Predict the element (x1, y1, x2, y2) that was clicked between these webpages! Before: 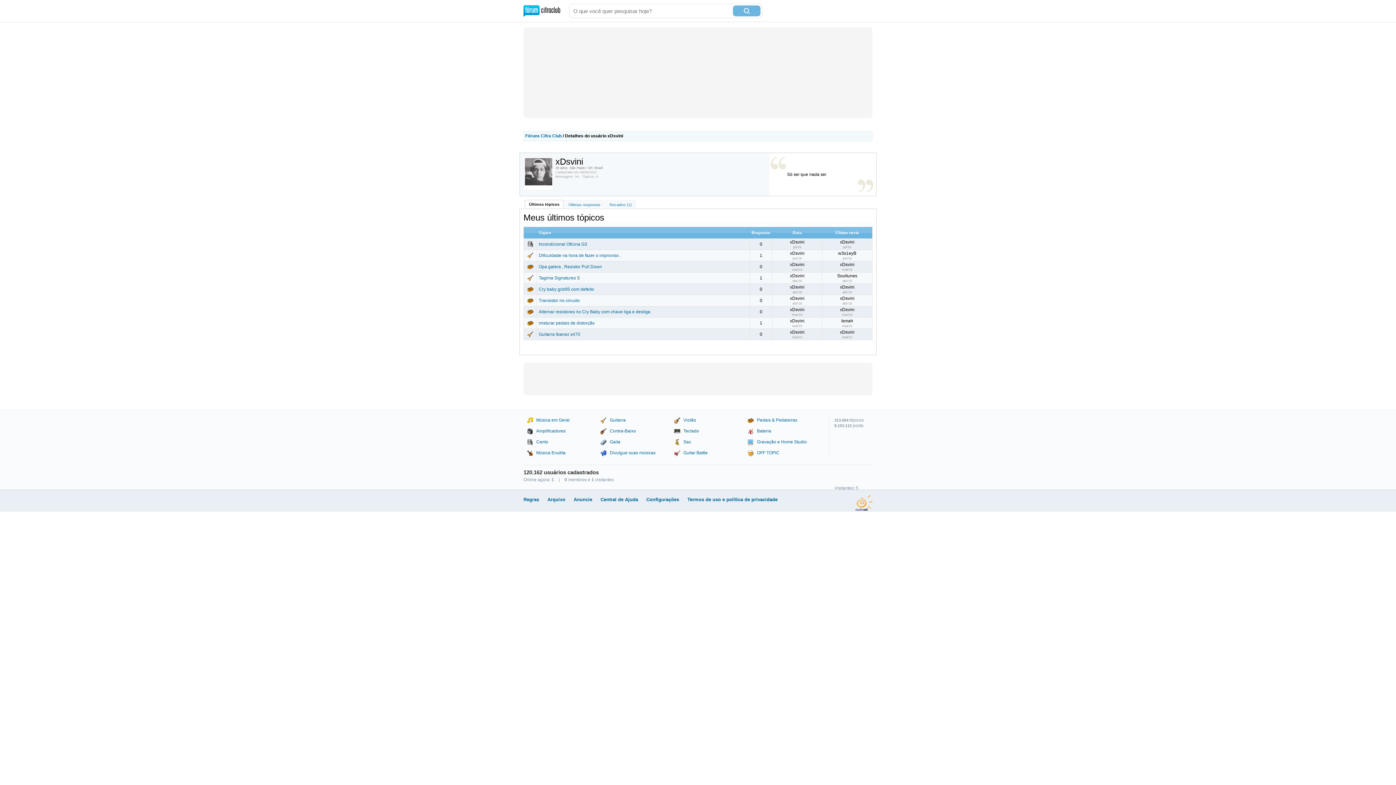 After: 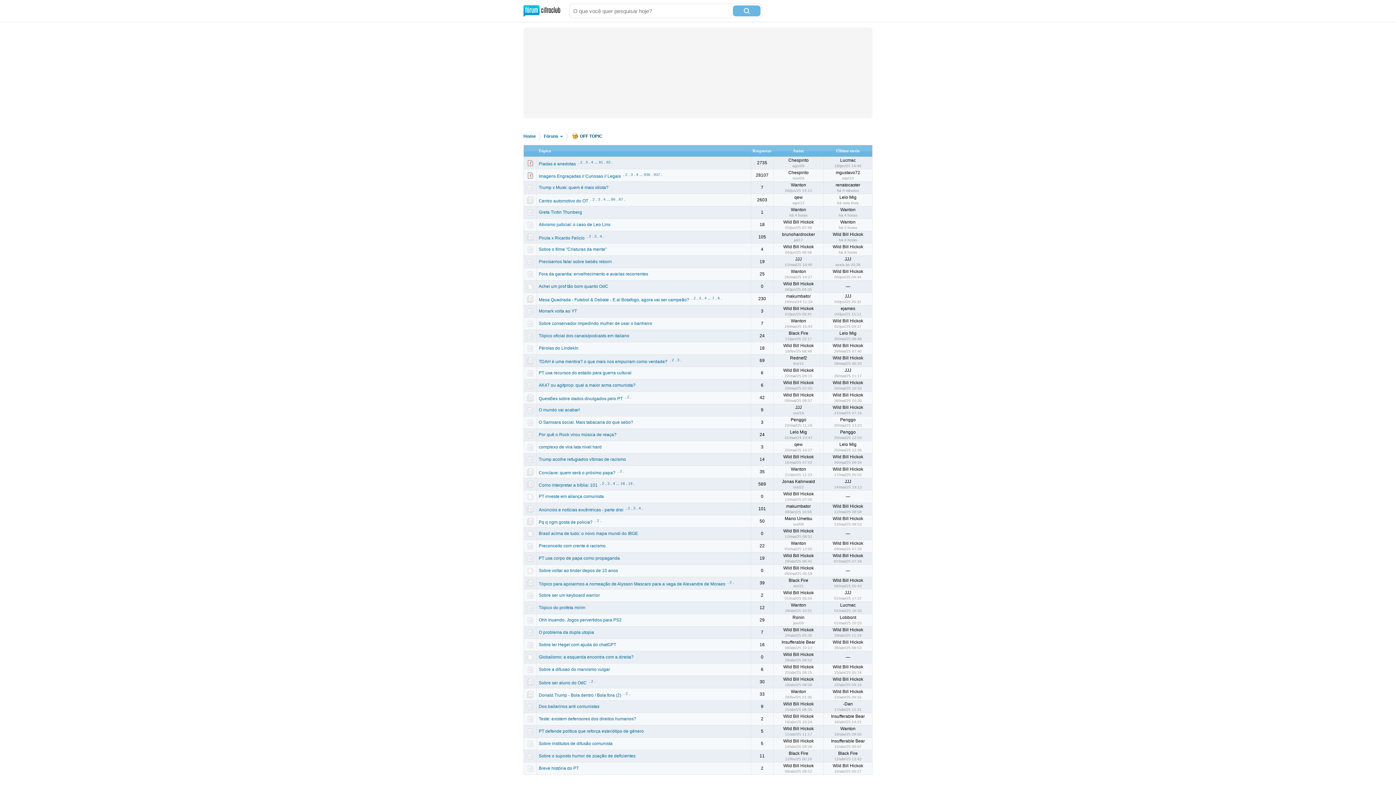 Action: label: OFF TOPIC bbox: (744, 450, 779, 456)